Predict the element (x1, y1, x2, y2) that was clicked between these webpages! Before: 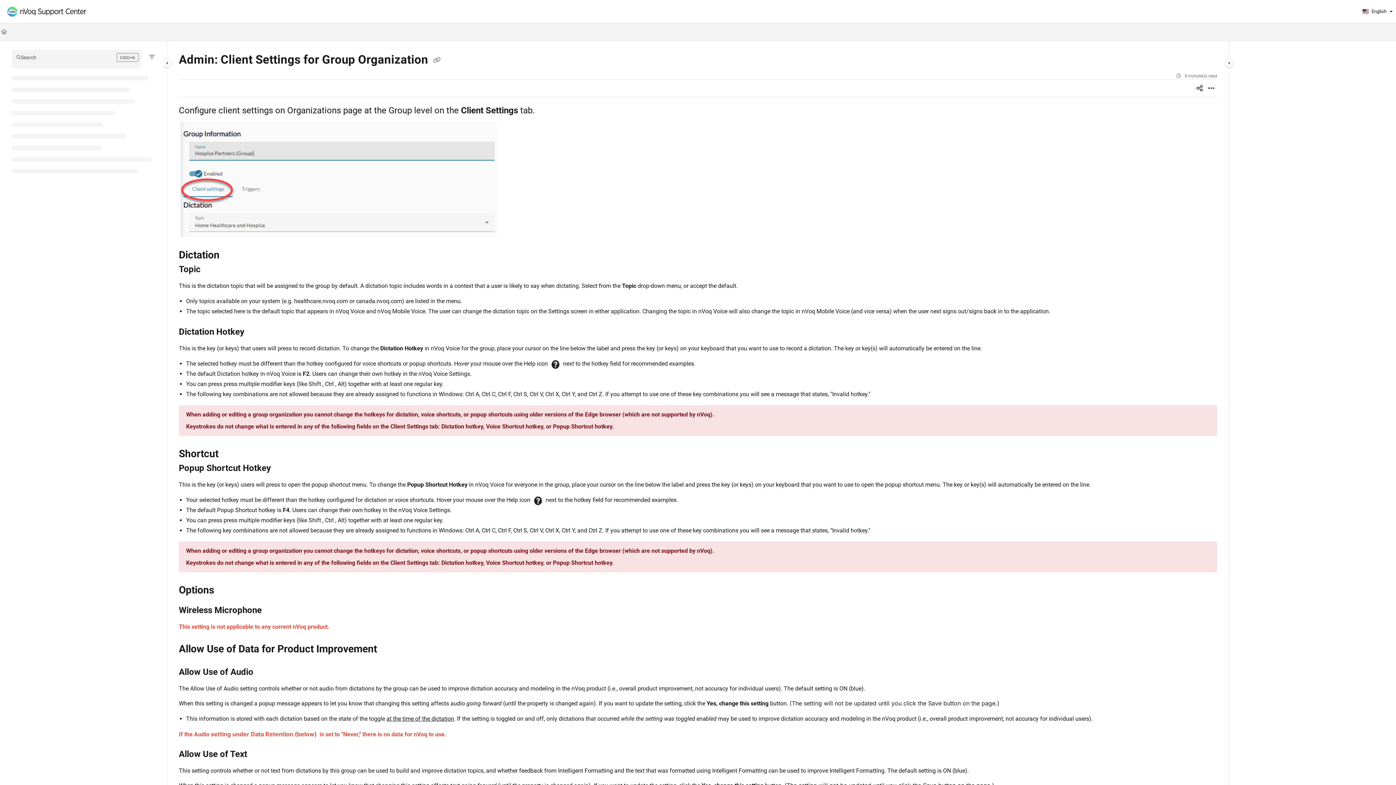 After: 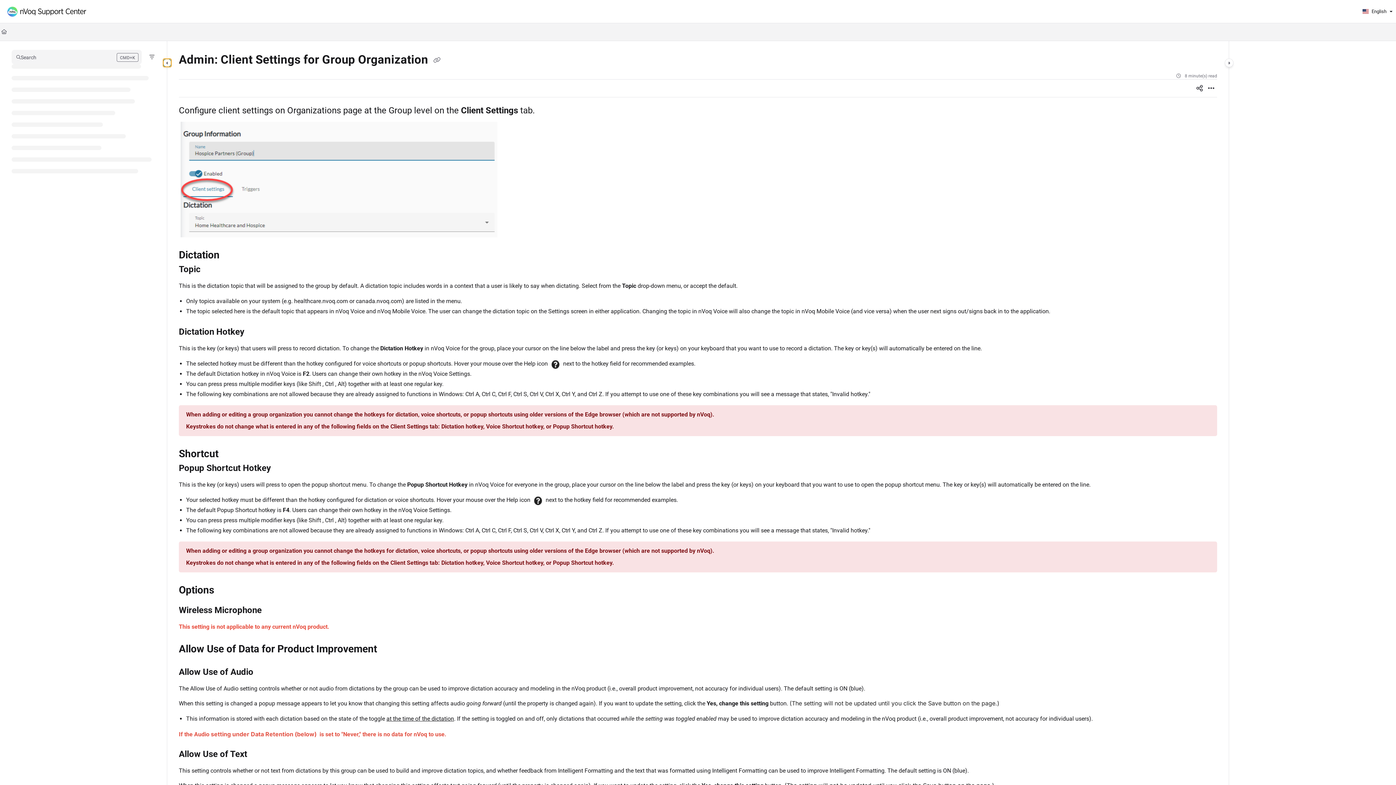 Action: label: Category toggle bbox: (162, 58, 171, 67)